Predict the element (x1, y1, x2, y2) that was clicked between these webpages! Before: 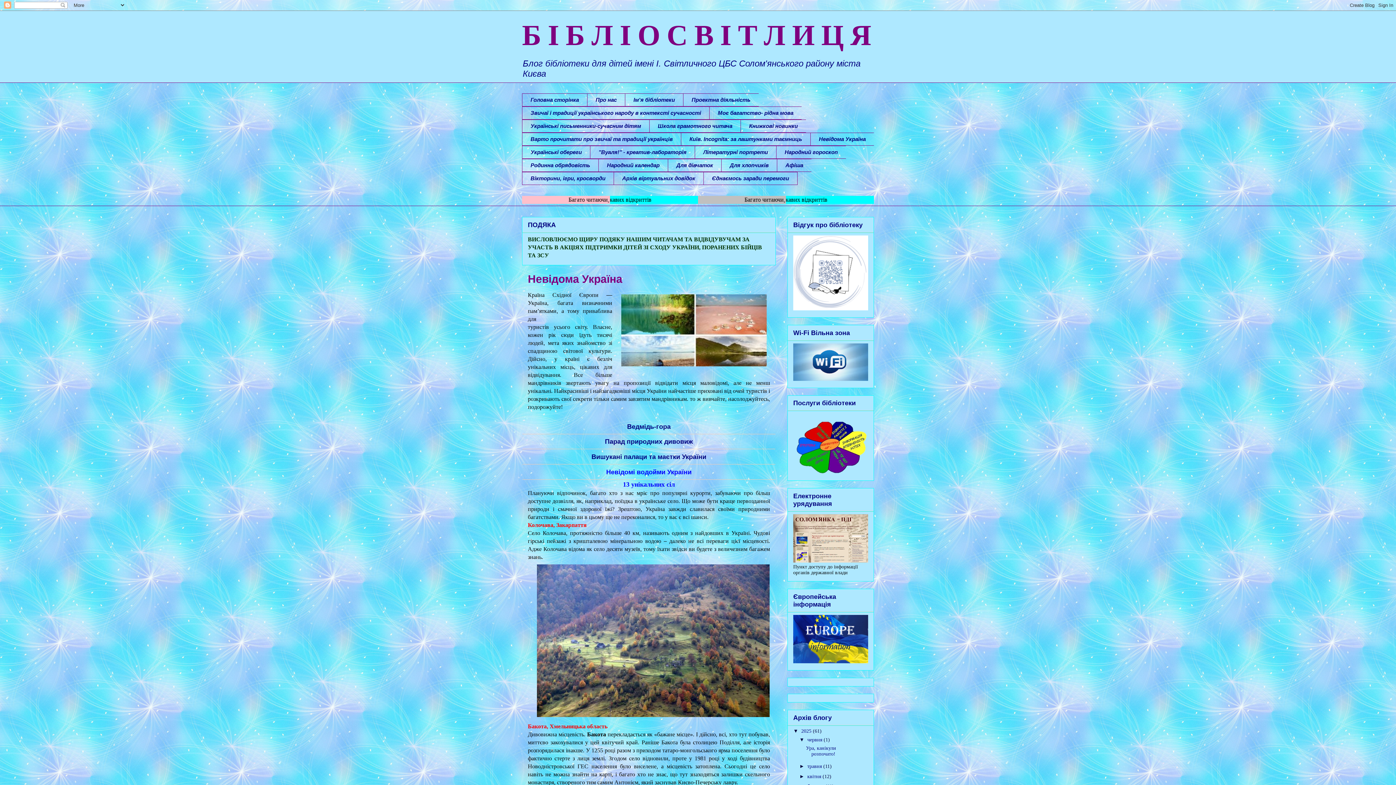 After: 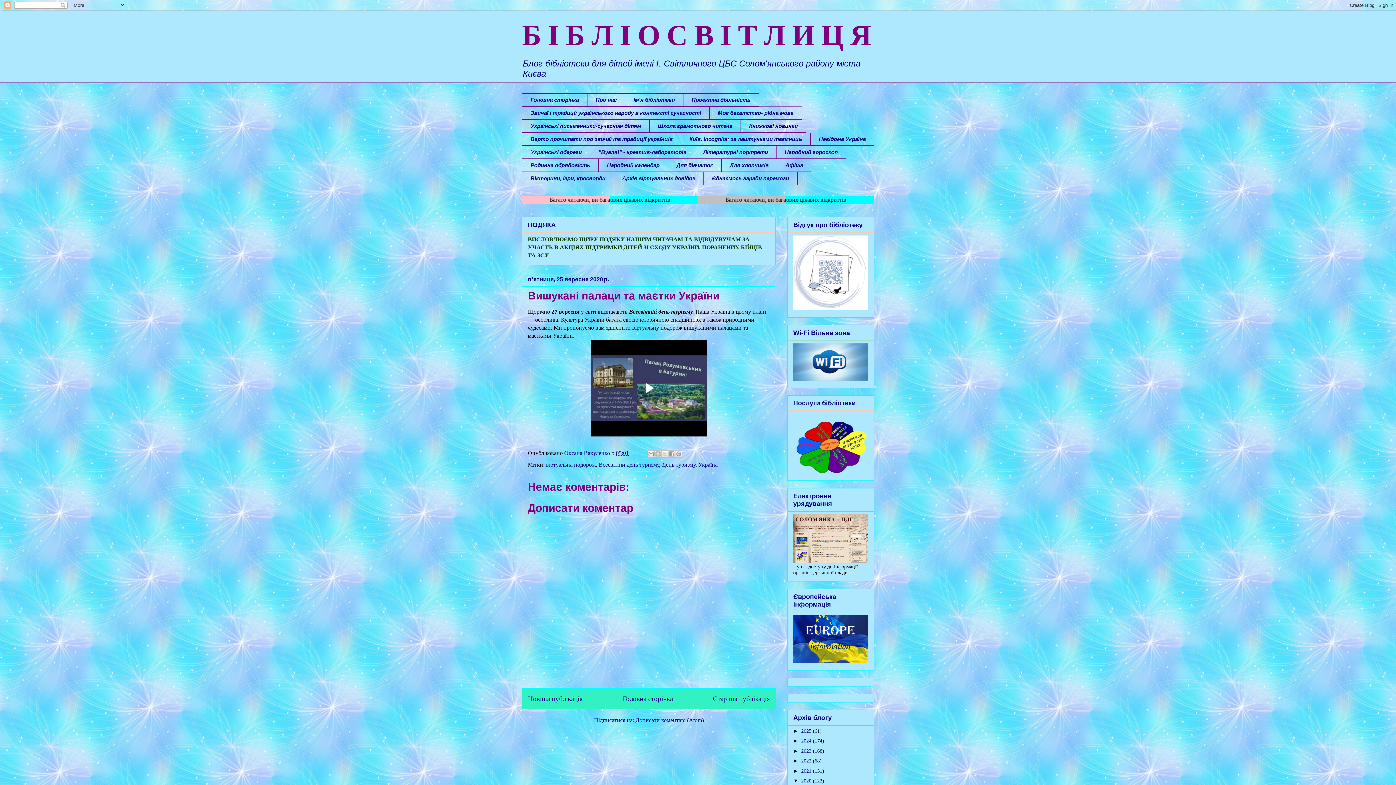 Action: label: Вишукані палаци та маєтки України bbox: (591, 453, 706, 460)